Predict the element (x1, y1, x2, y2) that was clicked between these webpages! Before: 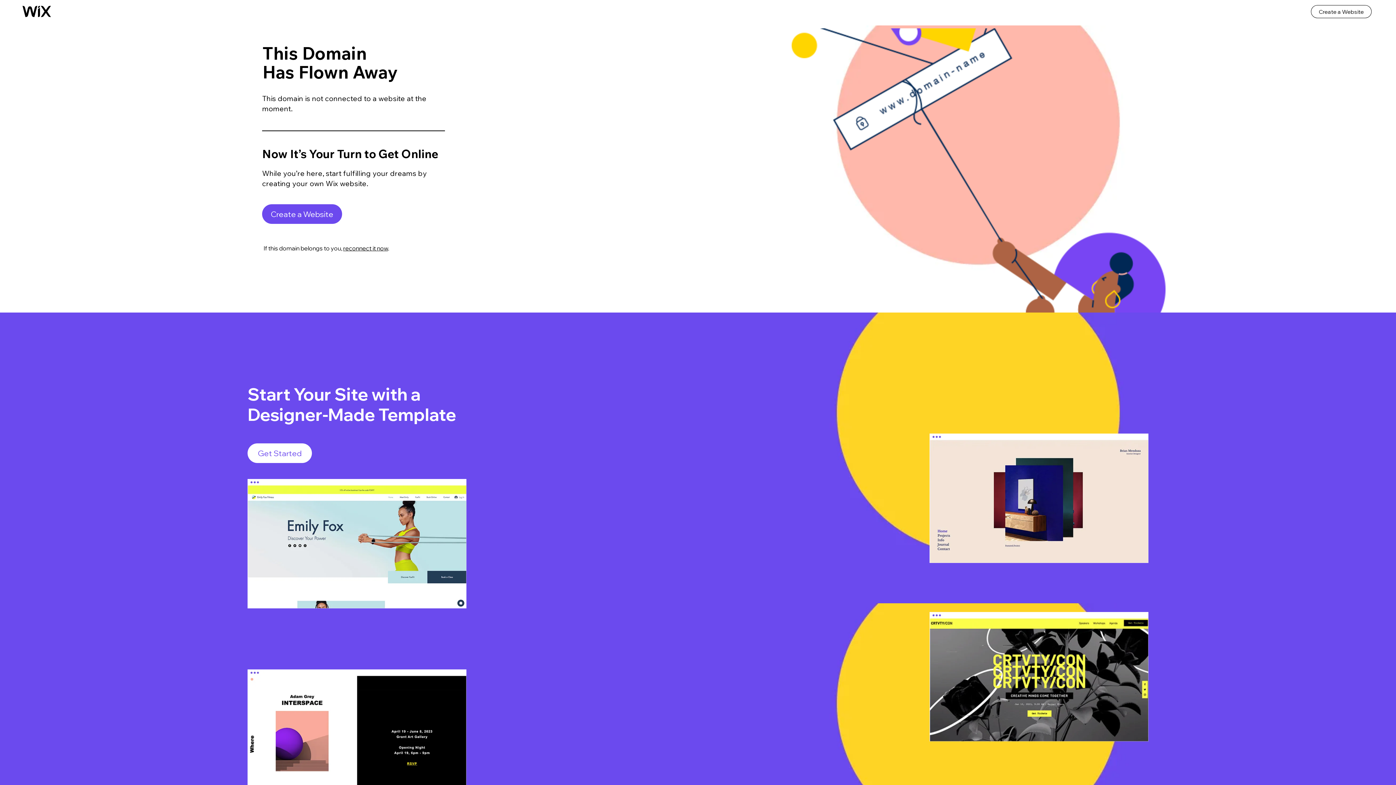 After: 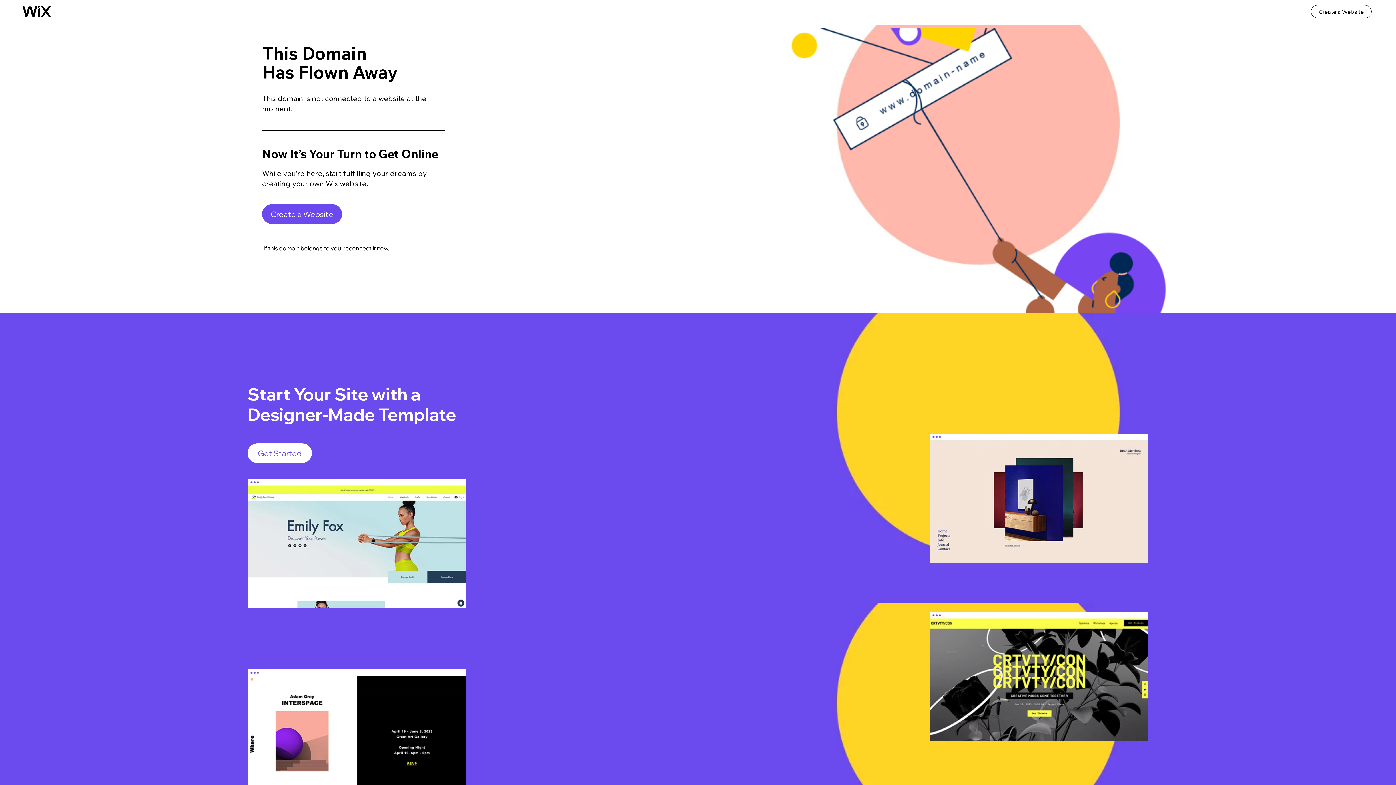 Action: label: reconnect it now bbox: (343, 244, 388, 252)